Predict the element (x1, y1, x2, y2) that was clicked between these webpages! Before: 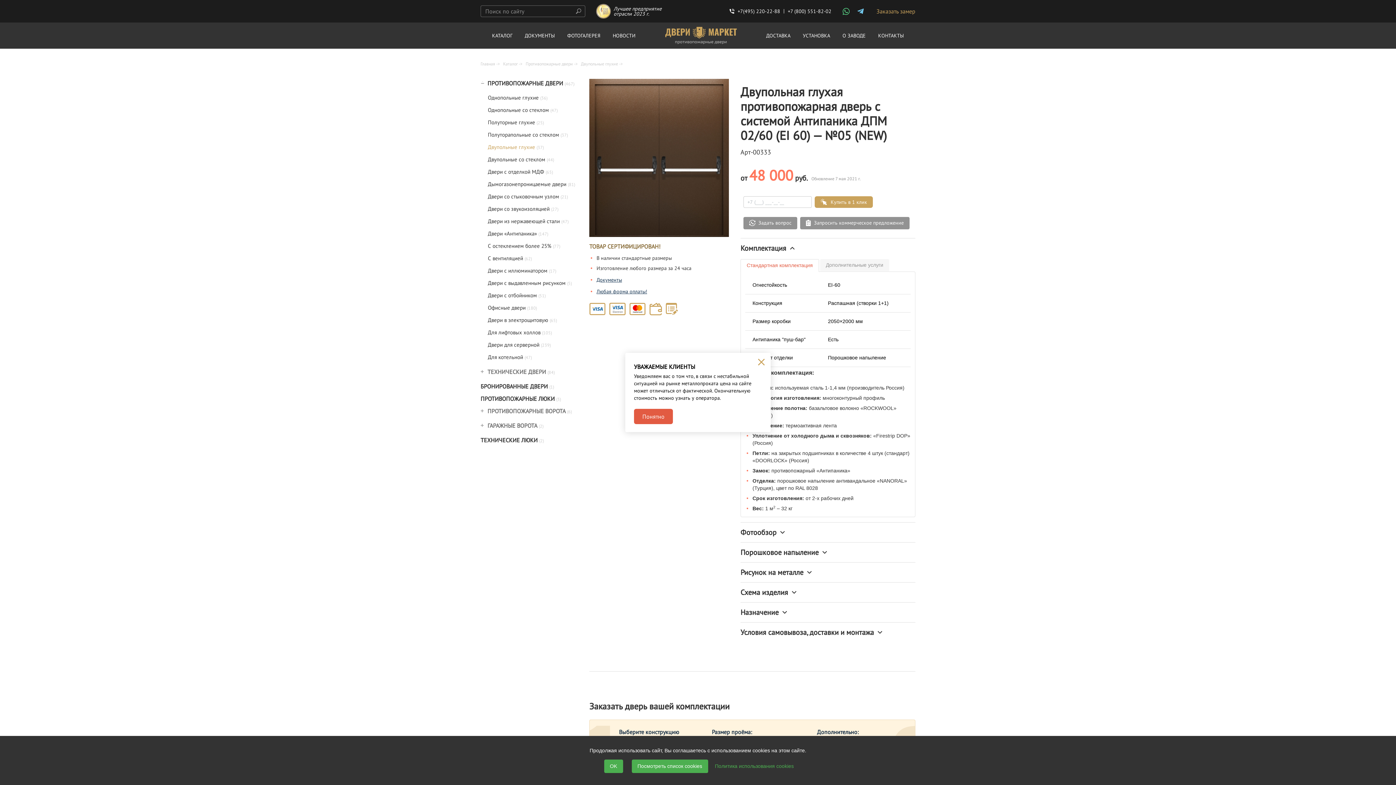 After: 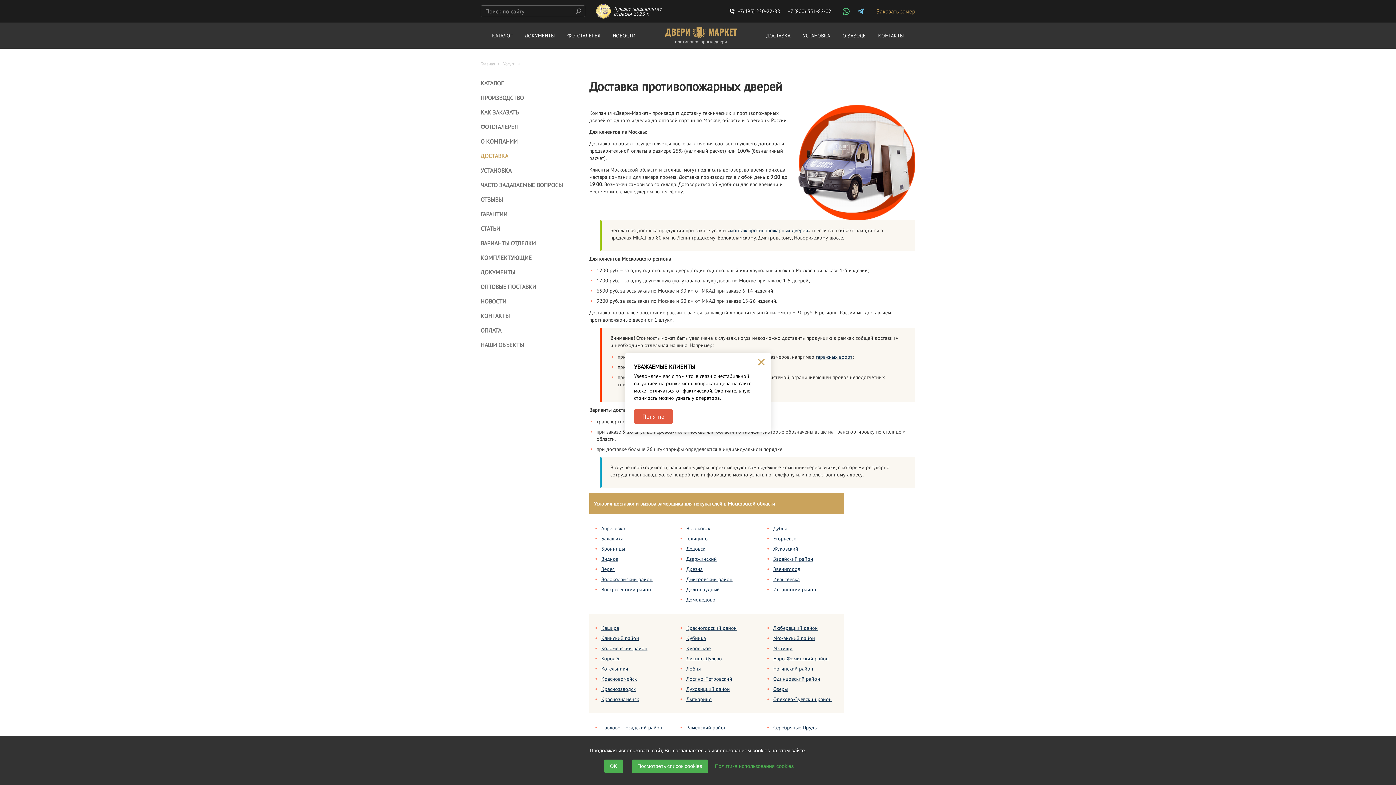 Action: bbox: (766, 32, 790, 38) label: ДОСТАВКА